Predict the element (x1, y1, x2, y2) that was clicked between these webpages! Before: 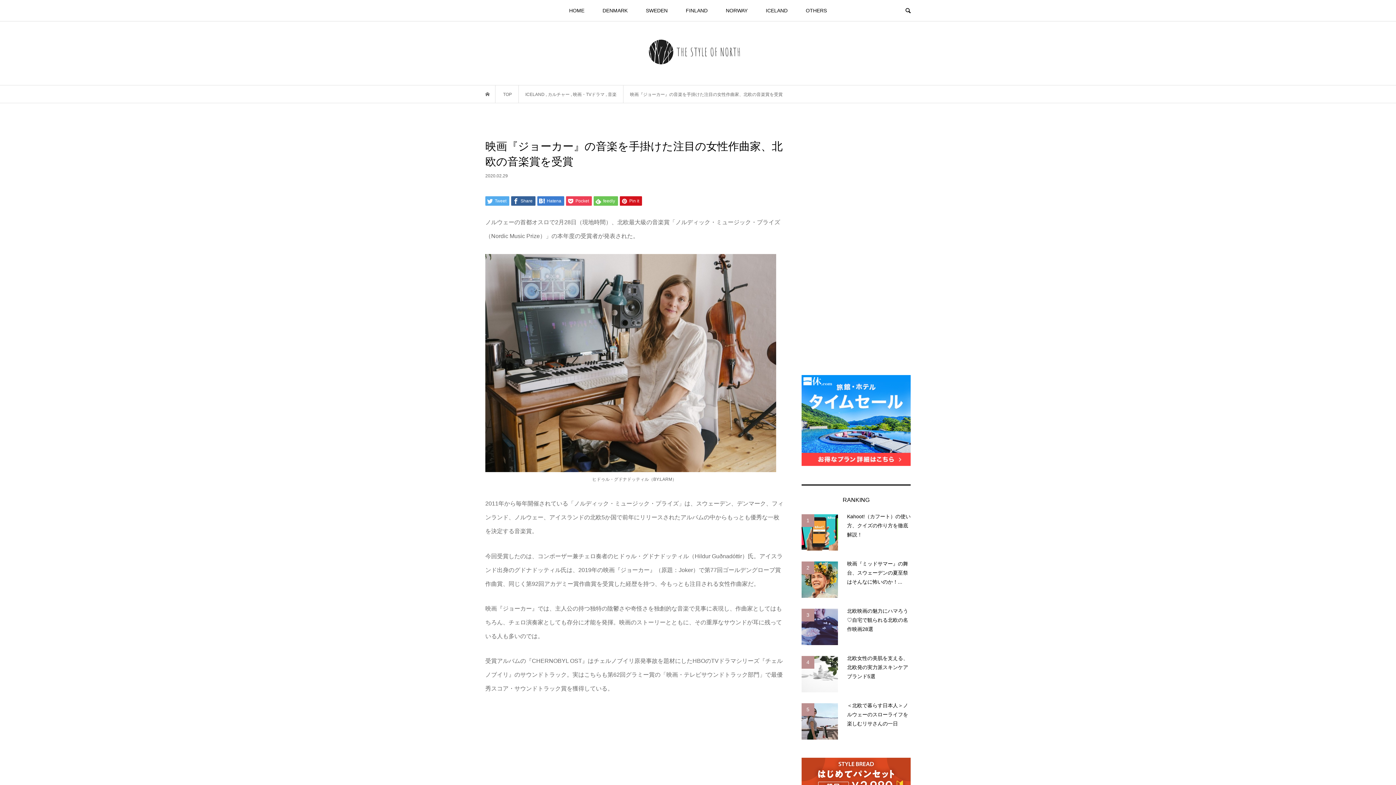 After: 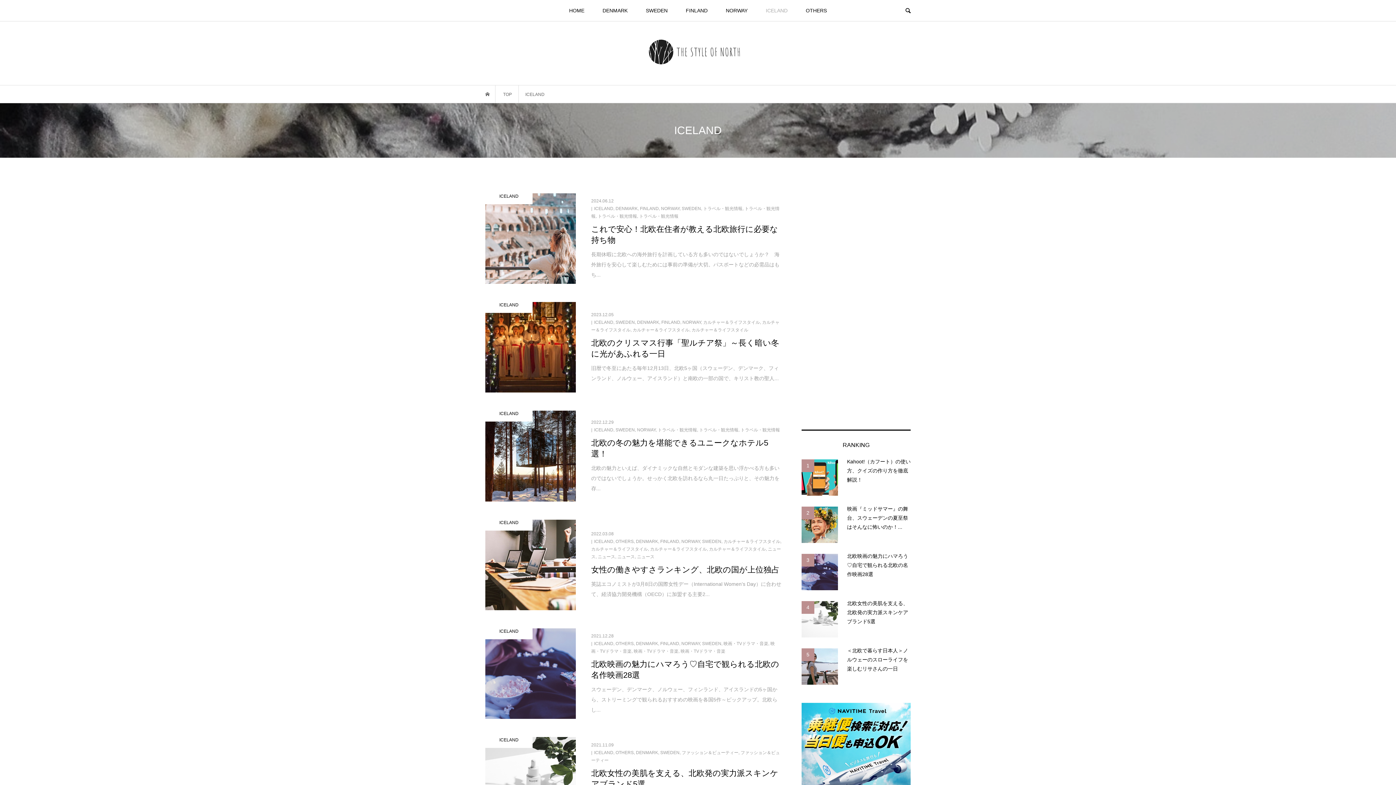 Action: label: ICELAND bbox: (756, 0, 796, 21)